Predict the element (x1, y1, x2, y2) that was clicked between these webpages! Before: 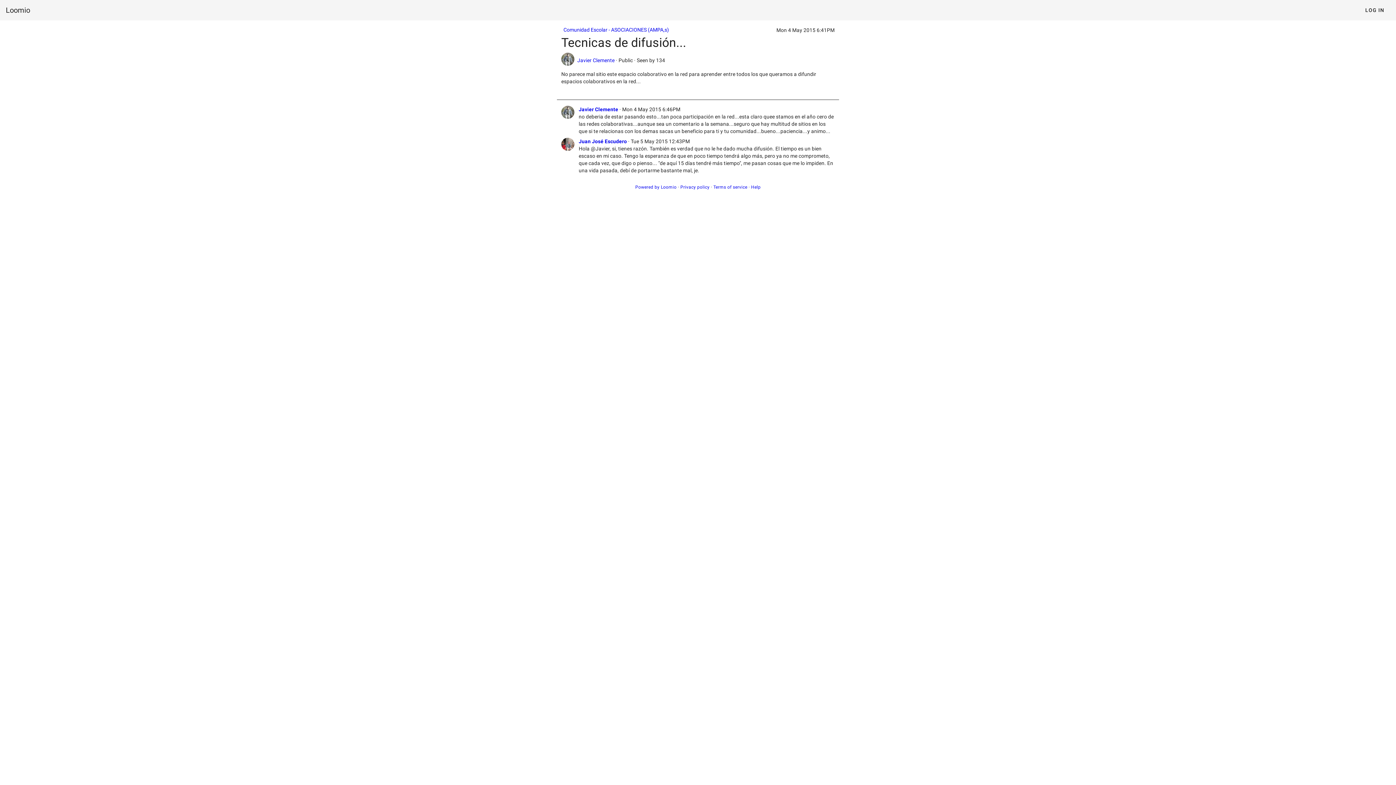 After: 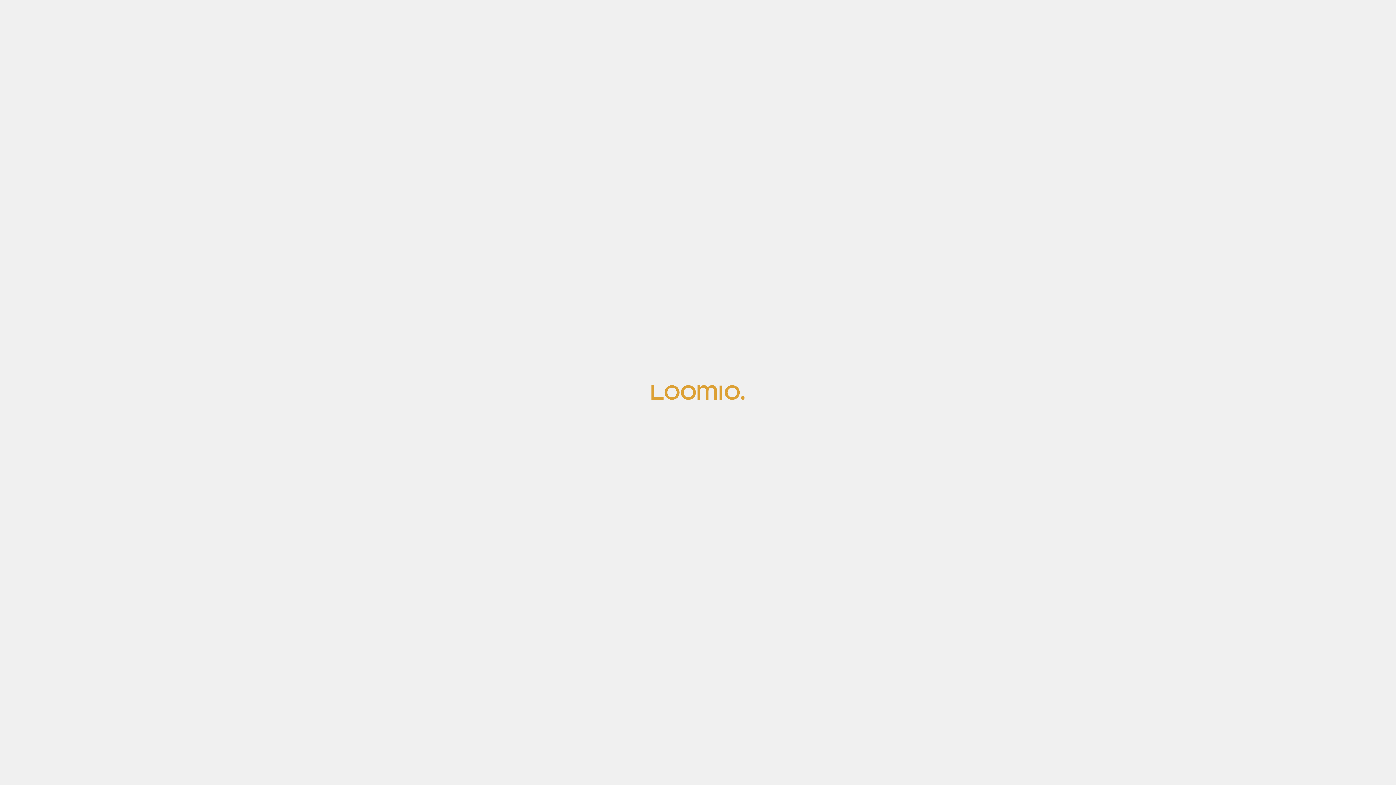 Action: label: Javier Clemente bbox: (578, 106, 618, 112)